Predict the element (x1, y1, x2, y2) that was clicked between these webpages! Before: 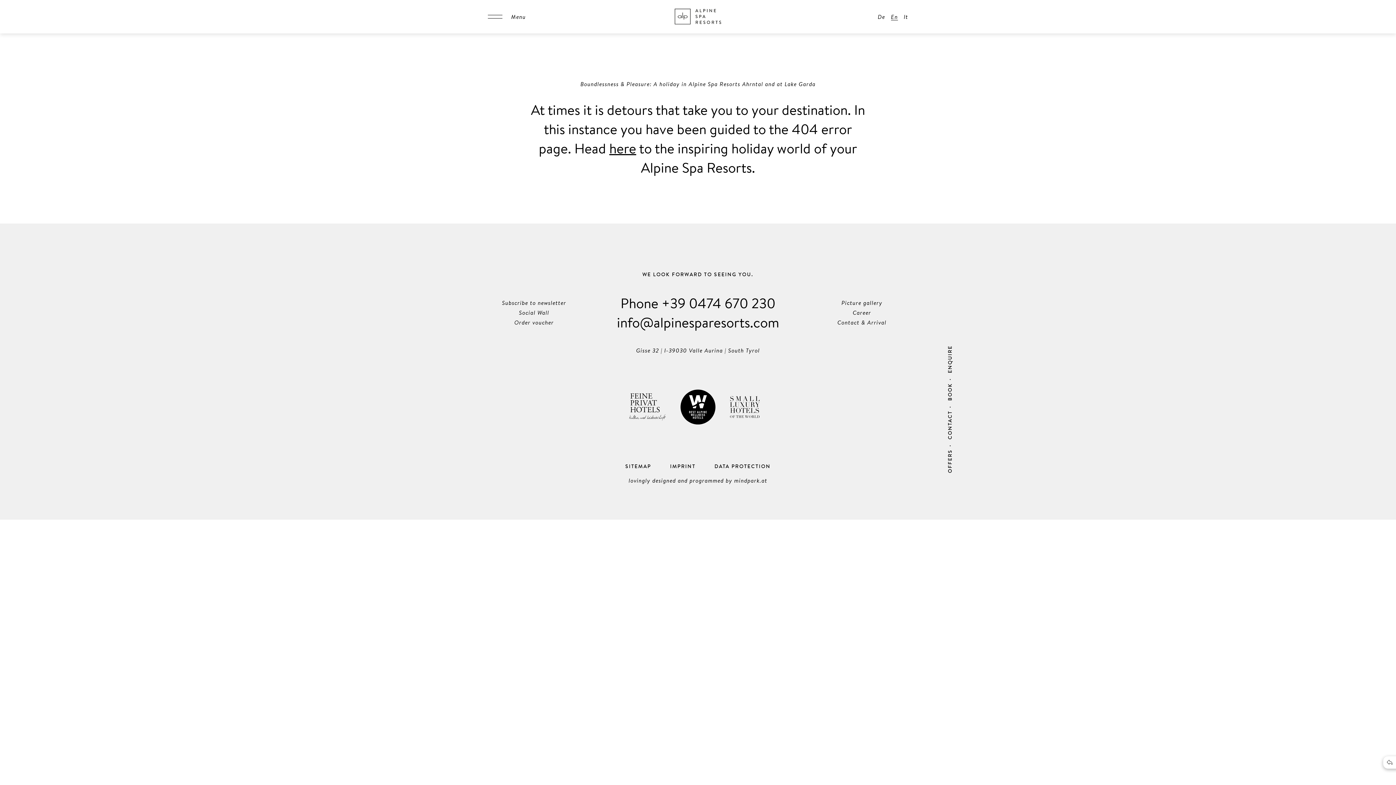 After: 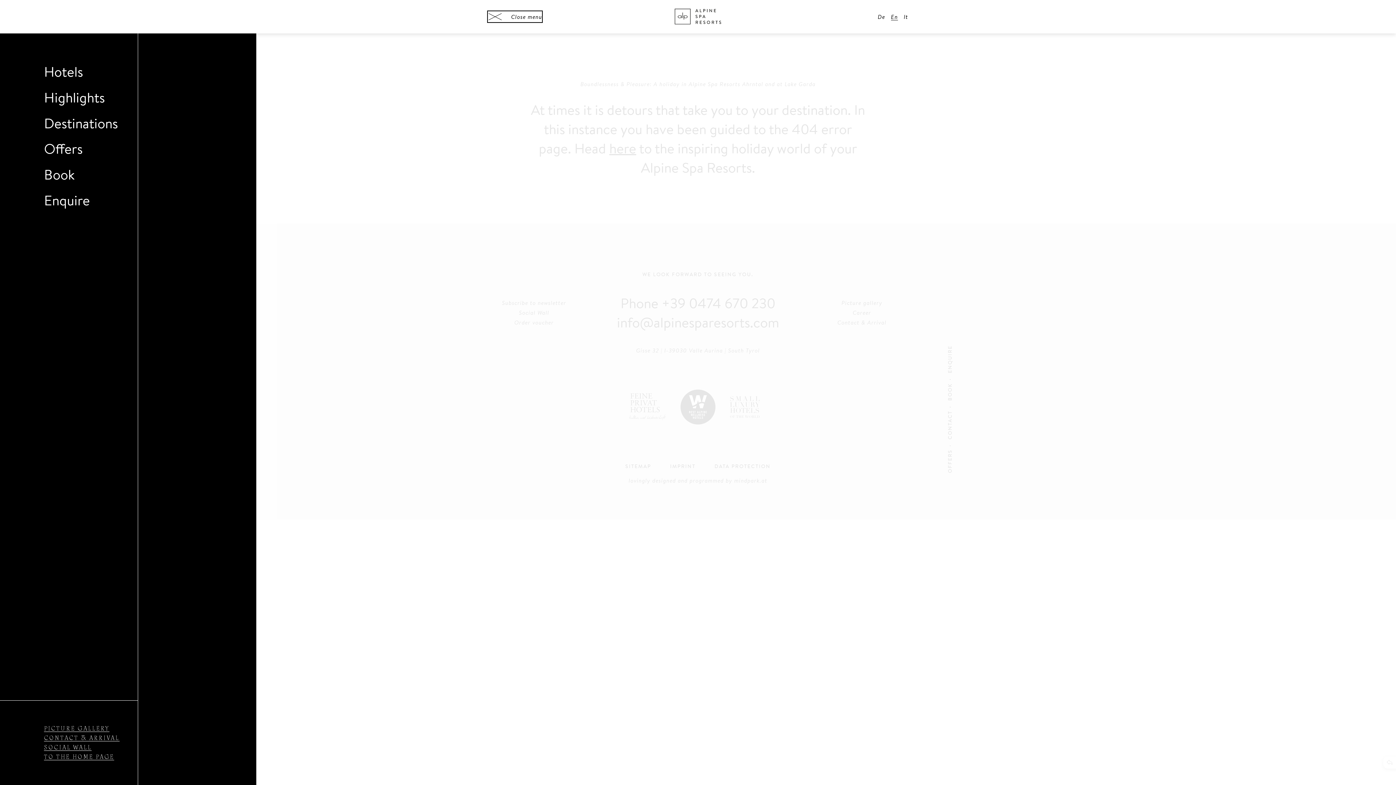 Action: bbox: (487, 11, 525, 22) label: Menu
Close menu